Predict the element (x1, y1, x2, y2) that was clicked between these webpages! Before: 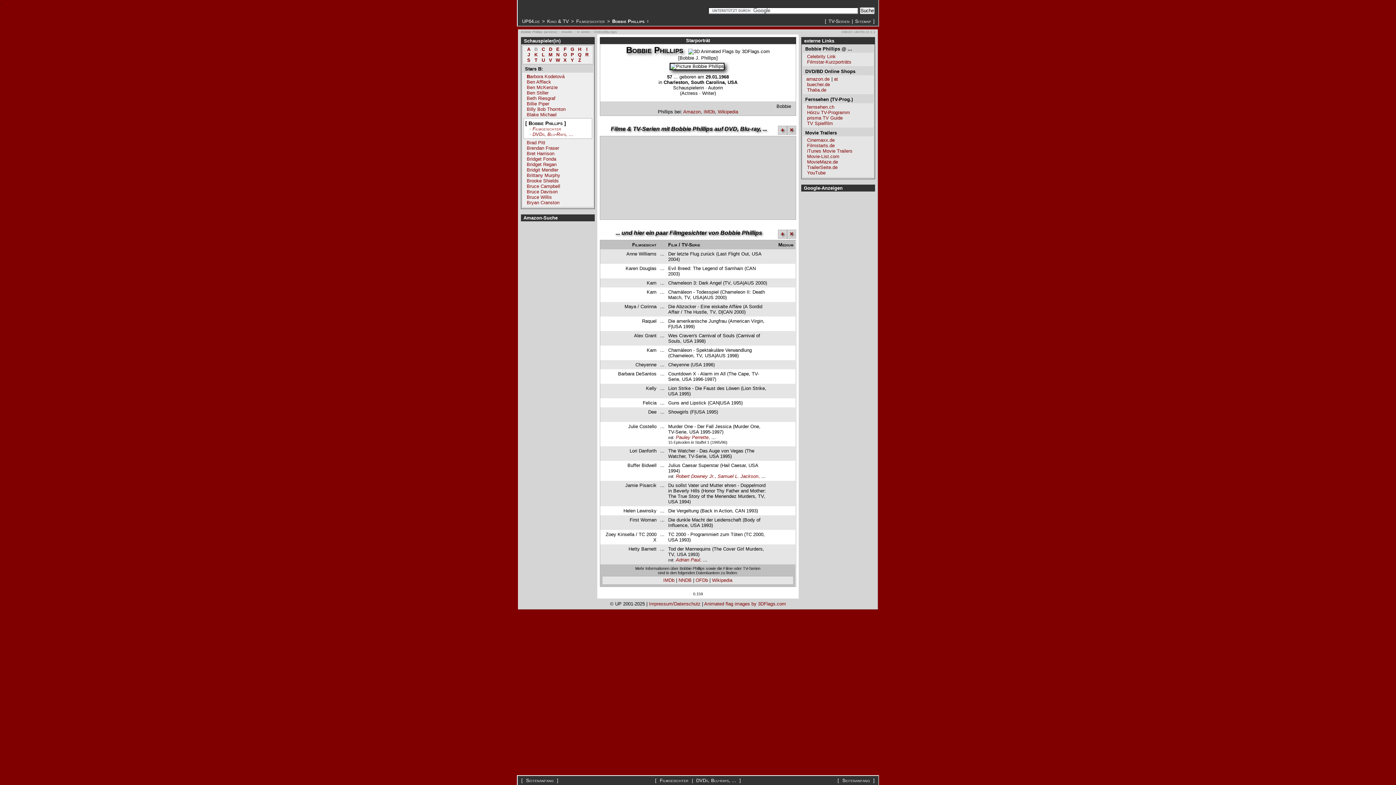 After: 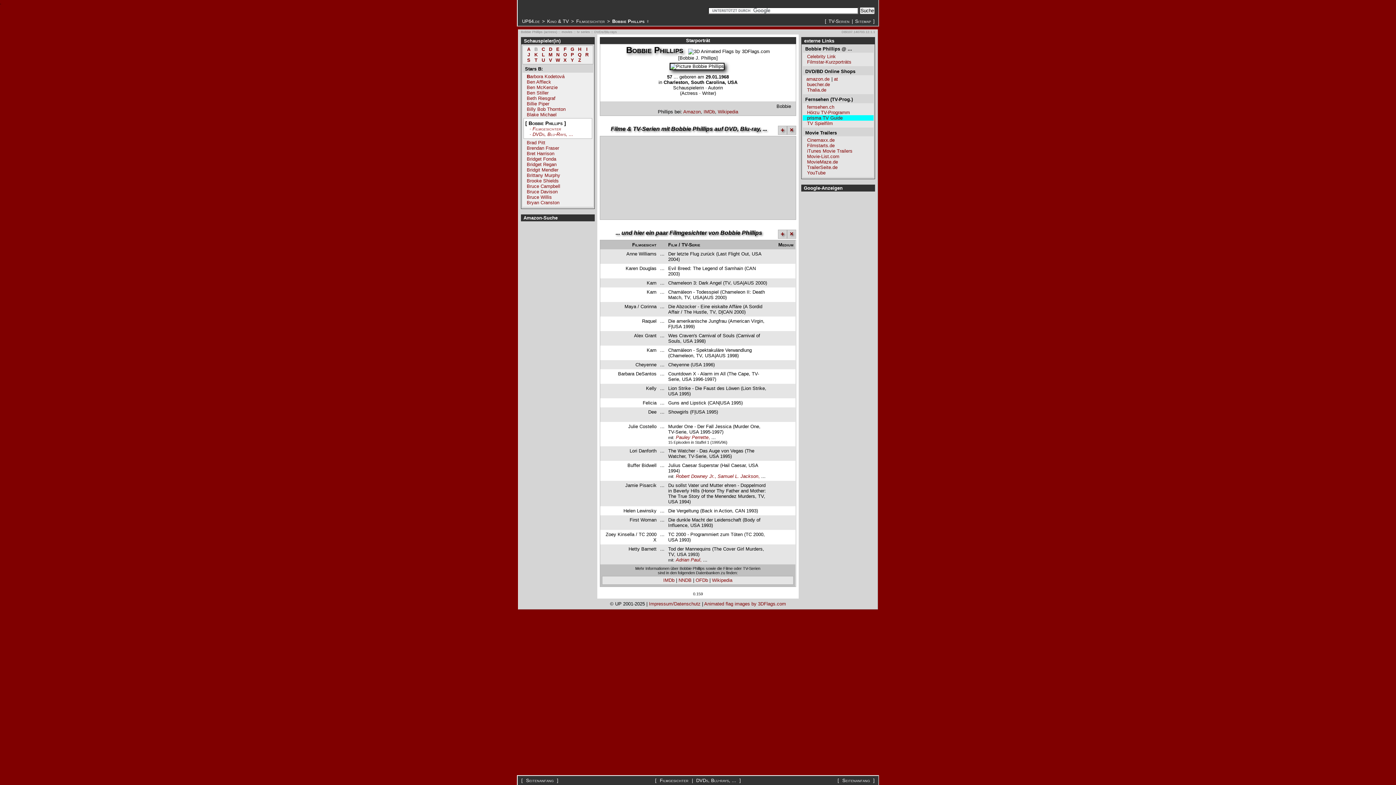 Action: bbox: (802, 115, 873, 120) label: prisma TV Guide